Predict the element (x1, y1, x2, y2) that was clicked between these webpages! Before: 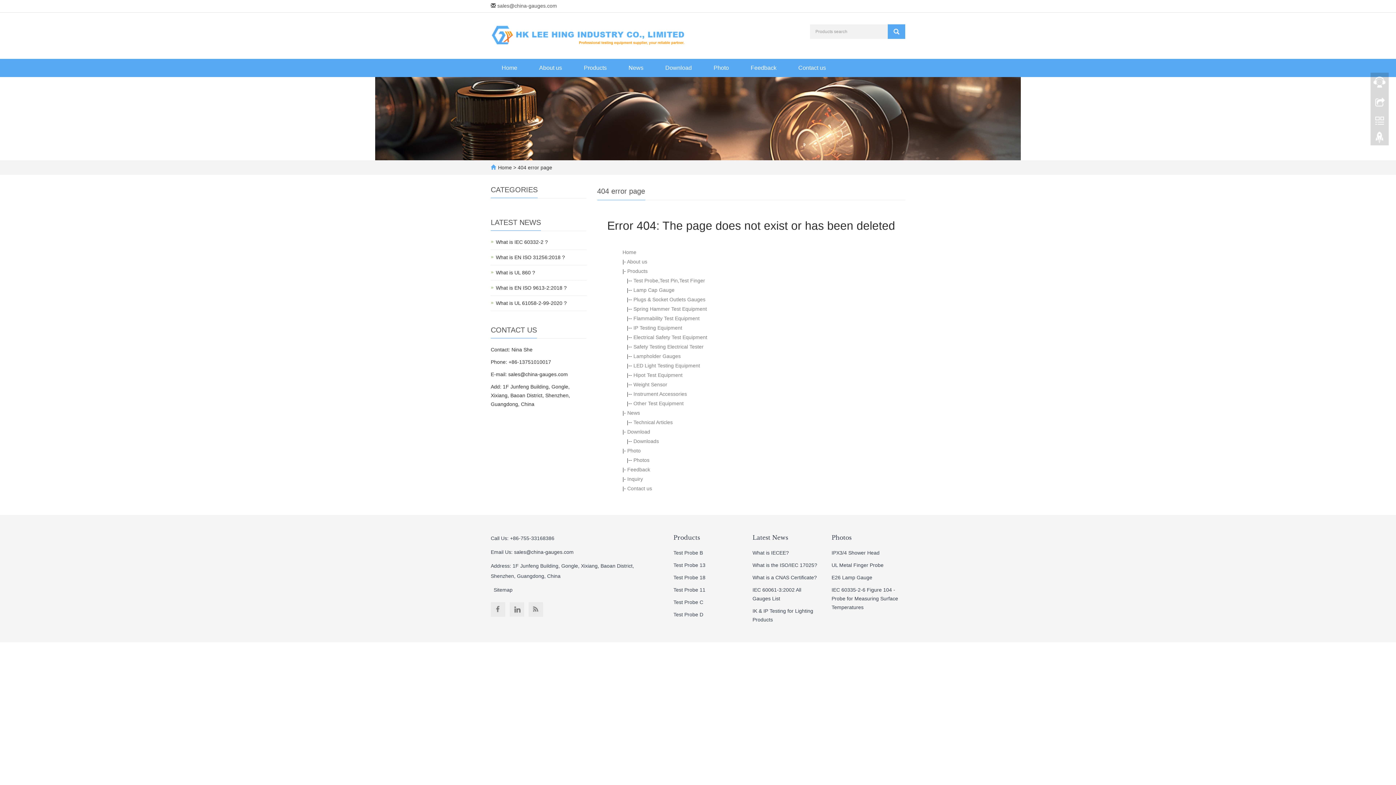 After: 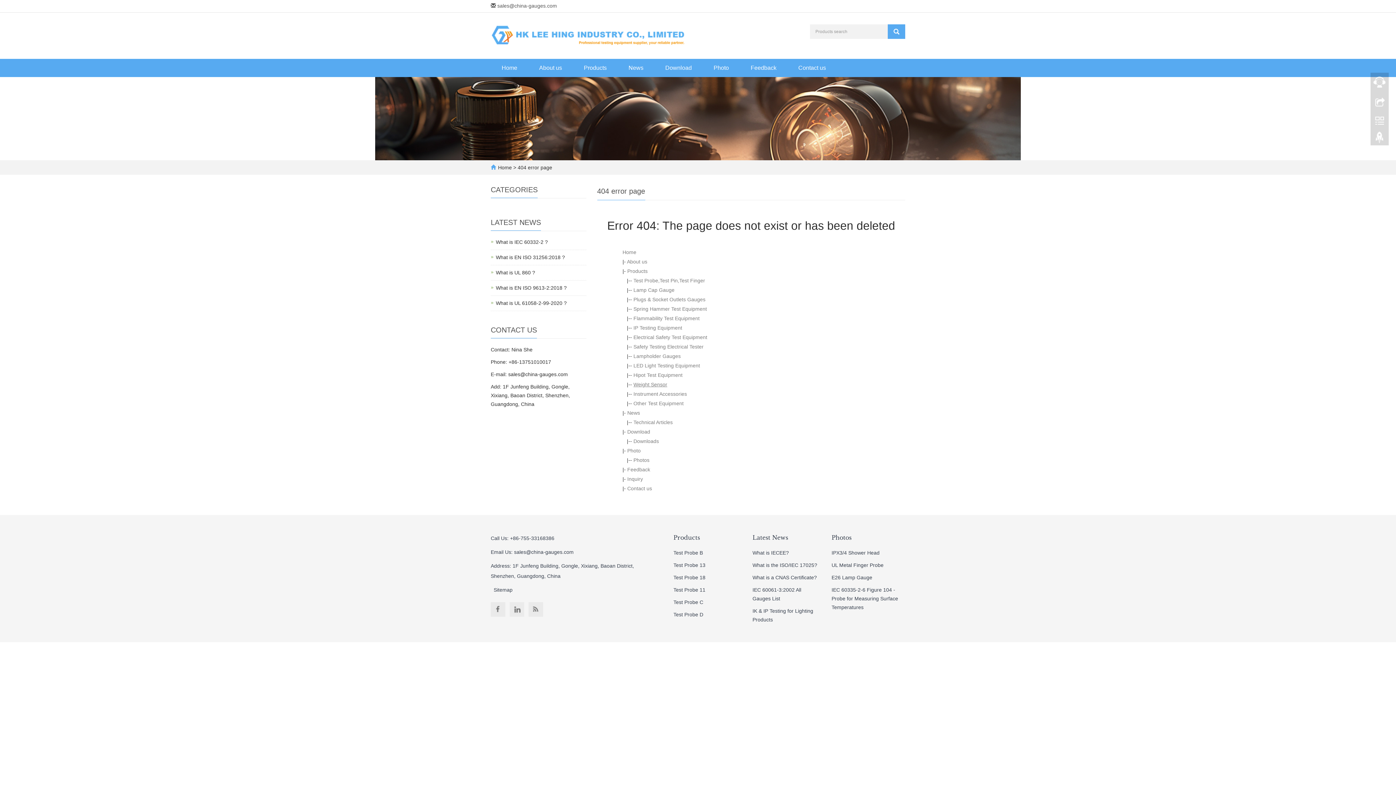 Action: bbox: (633, 381, 667, 387) label: Weight Sensor